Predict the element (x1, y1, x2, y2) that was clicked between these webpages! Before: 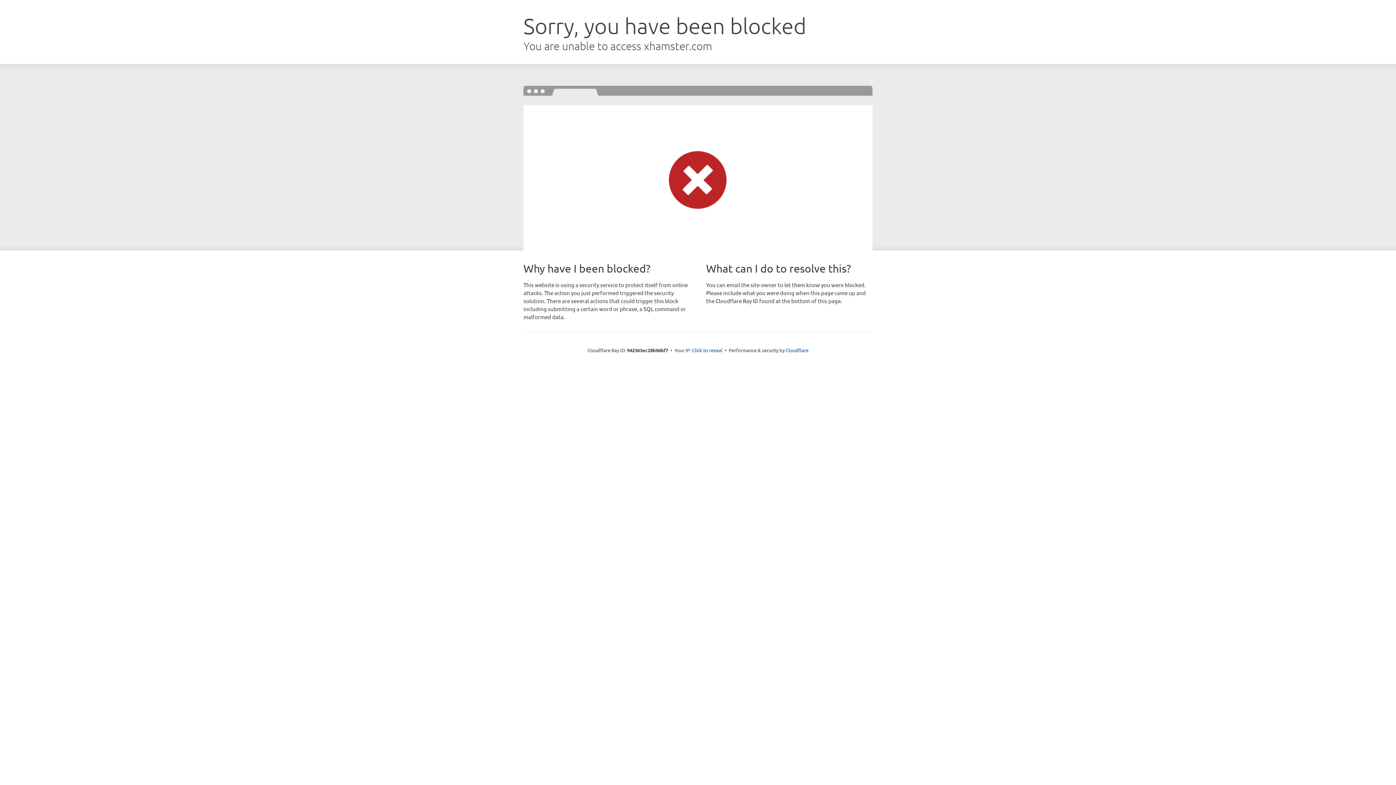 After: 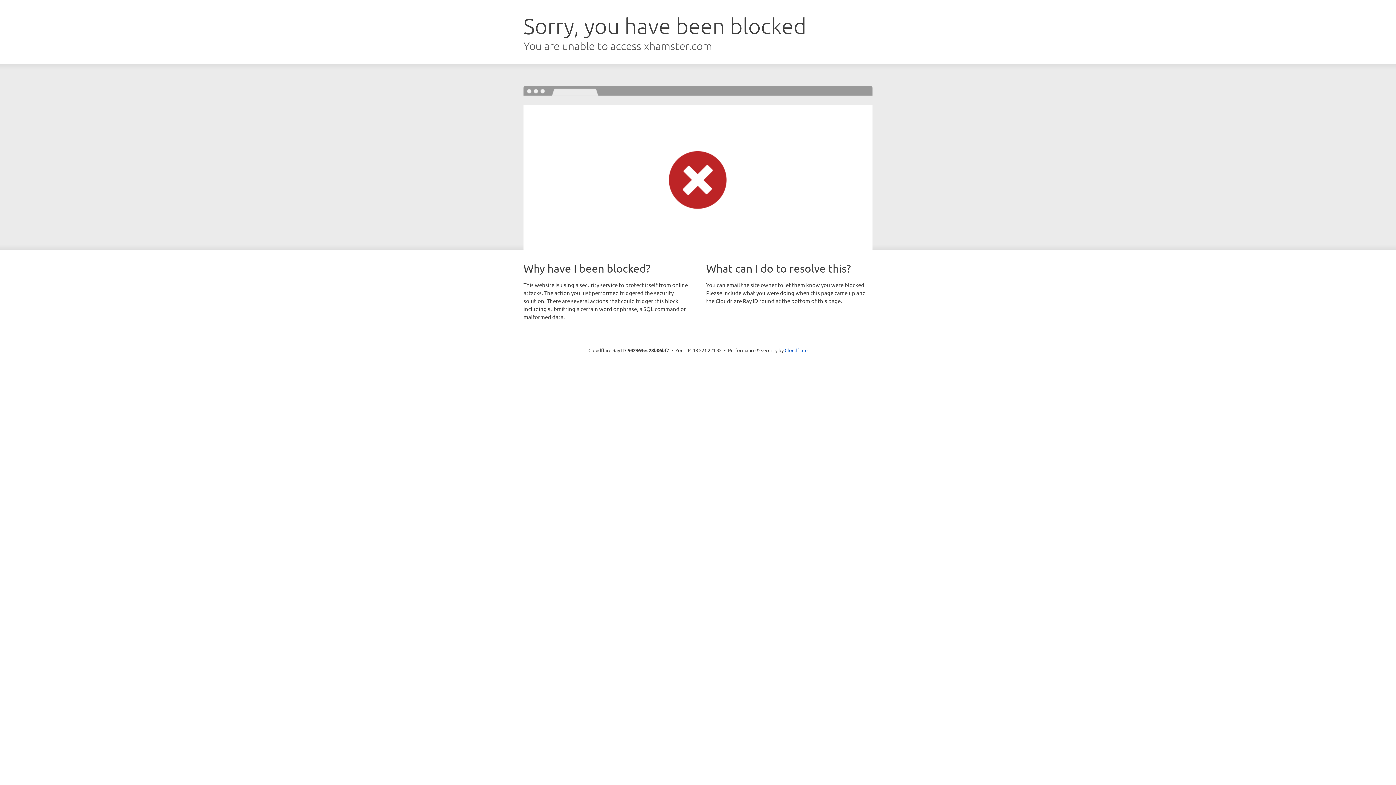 Action: label: Click to reveal bbox: (692, 346, 722, 353)